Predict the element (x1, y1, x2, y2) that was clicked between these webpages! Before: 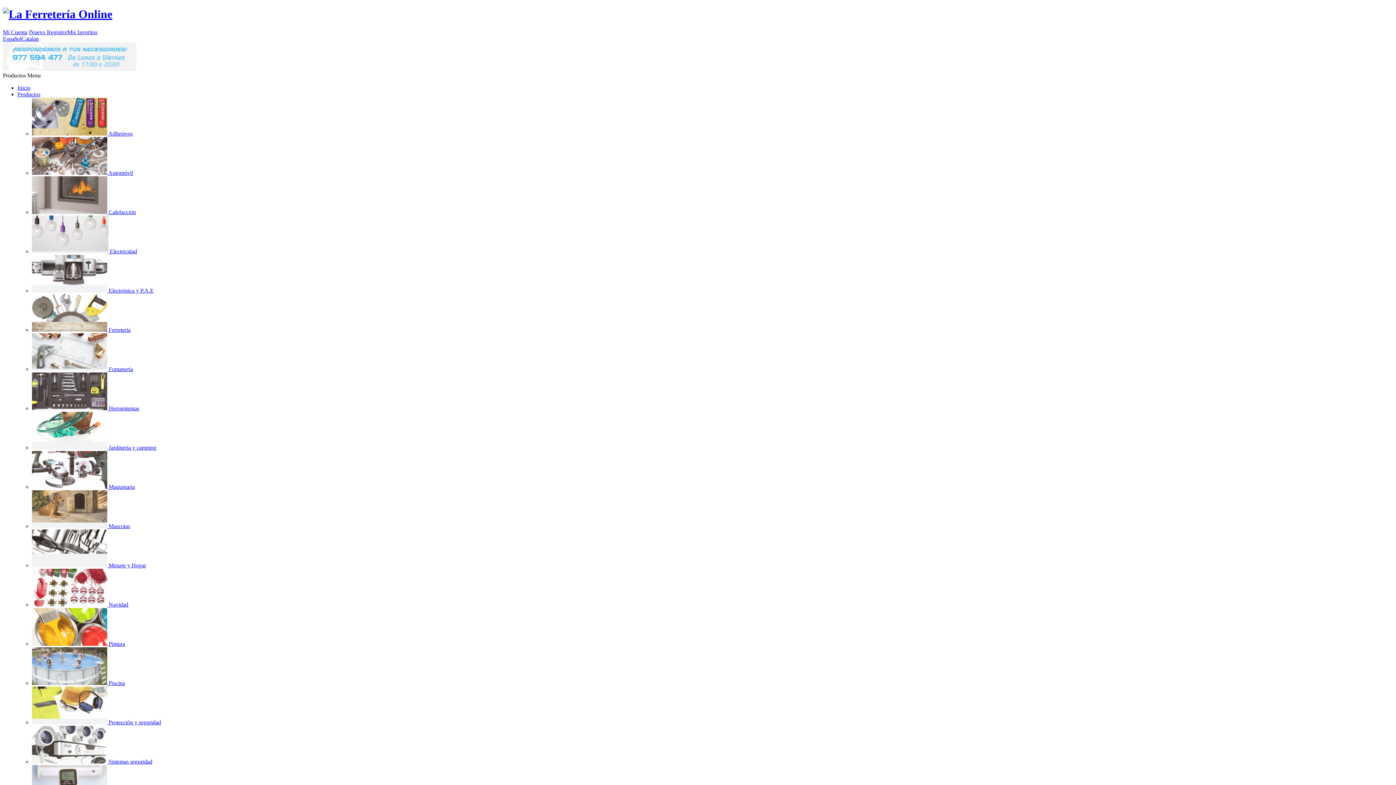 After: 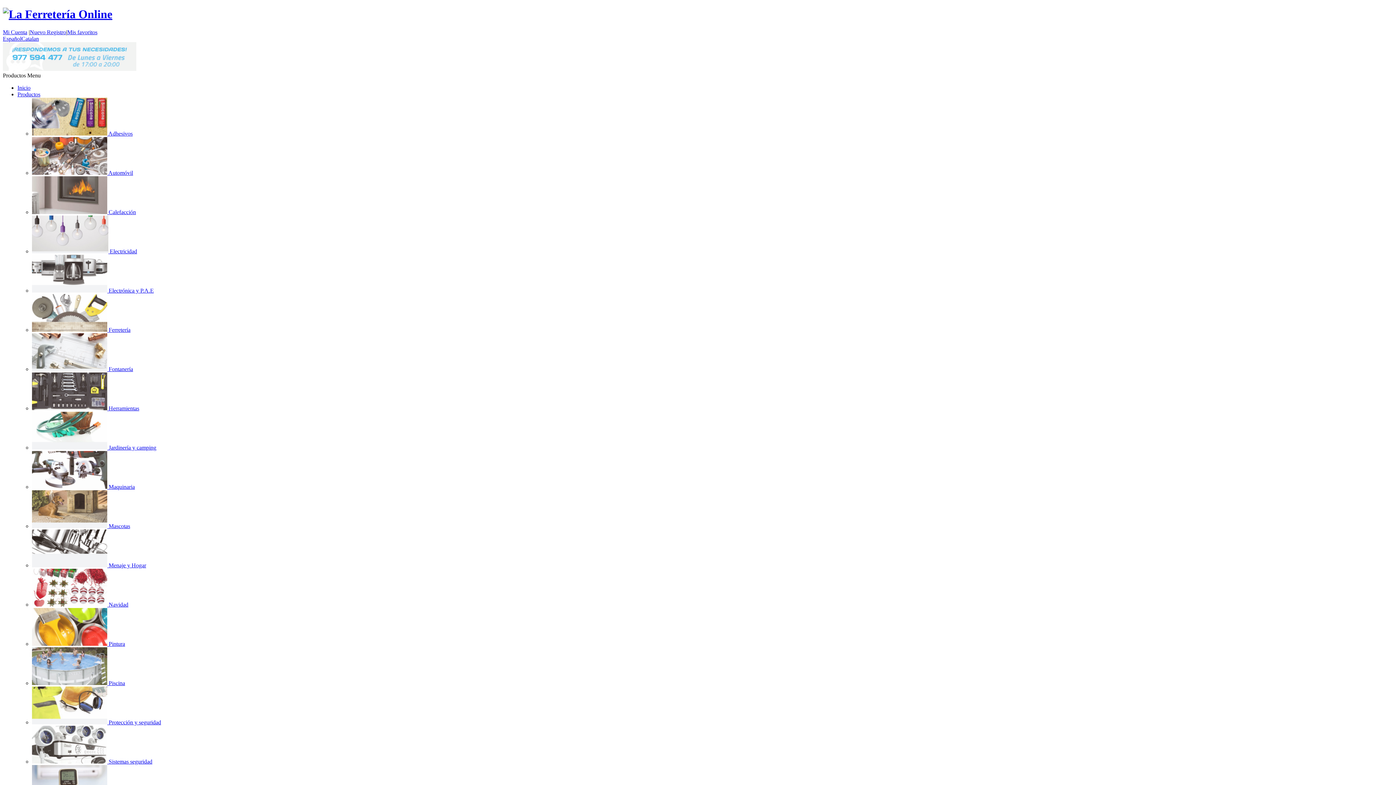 Action: label:  Automóvil bbox: (32, 169, 133, 175)